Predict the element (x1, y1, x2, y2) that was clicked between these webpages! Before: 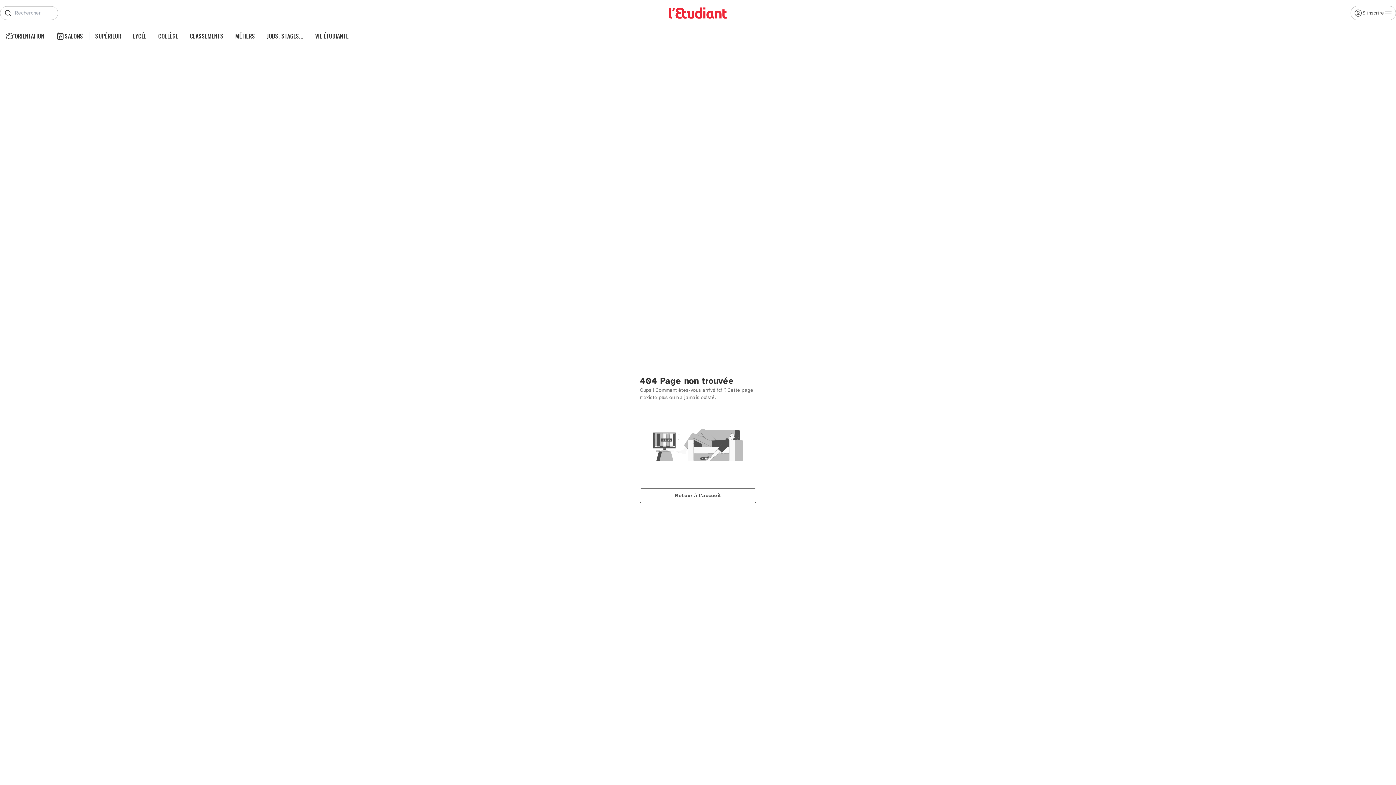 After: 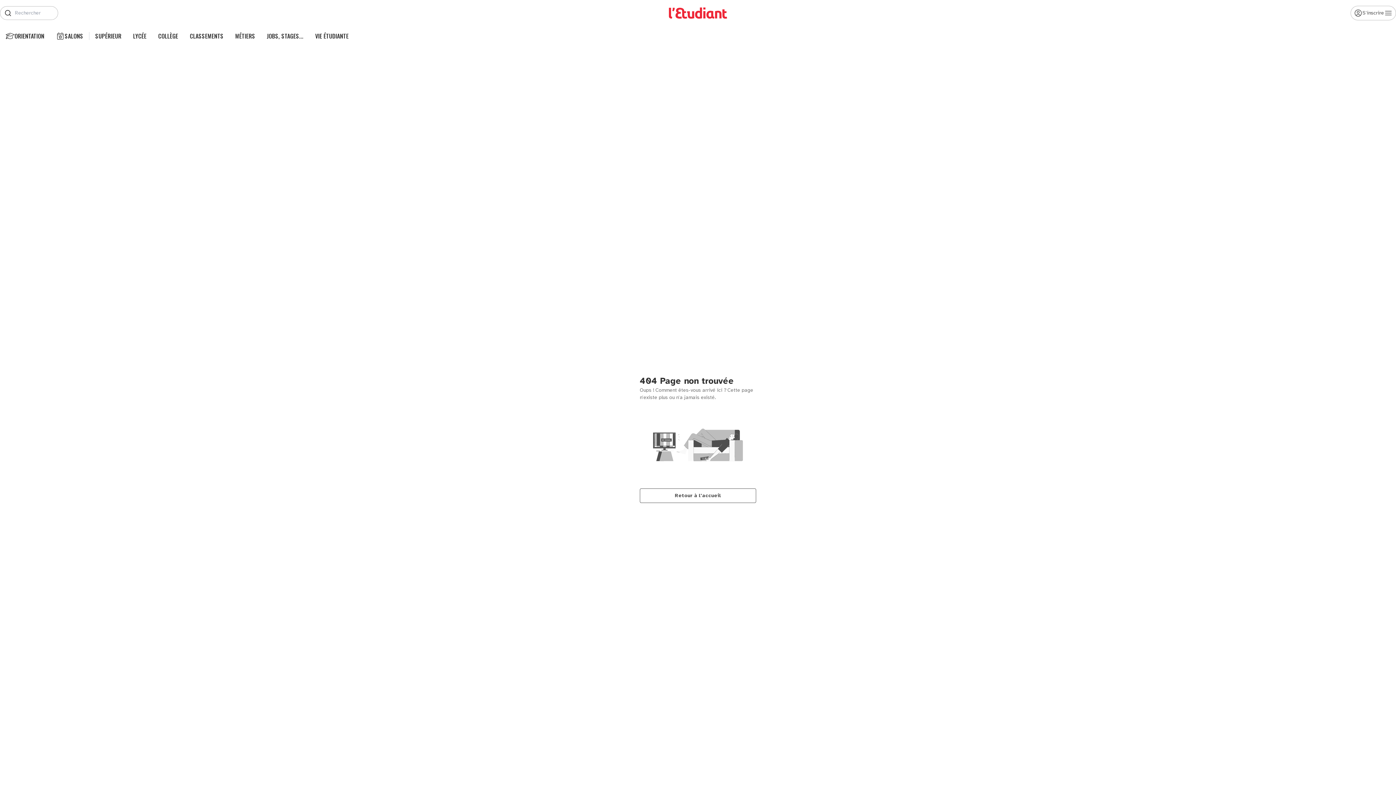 Action: bbox: (315, 32, 348, 40) label: VIE ÉTUDIANTE